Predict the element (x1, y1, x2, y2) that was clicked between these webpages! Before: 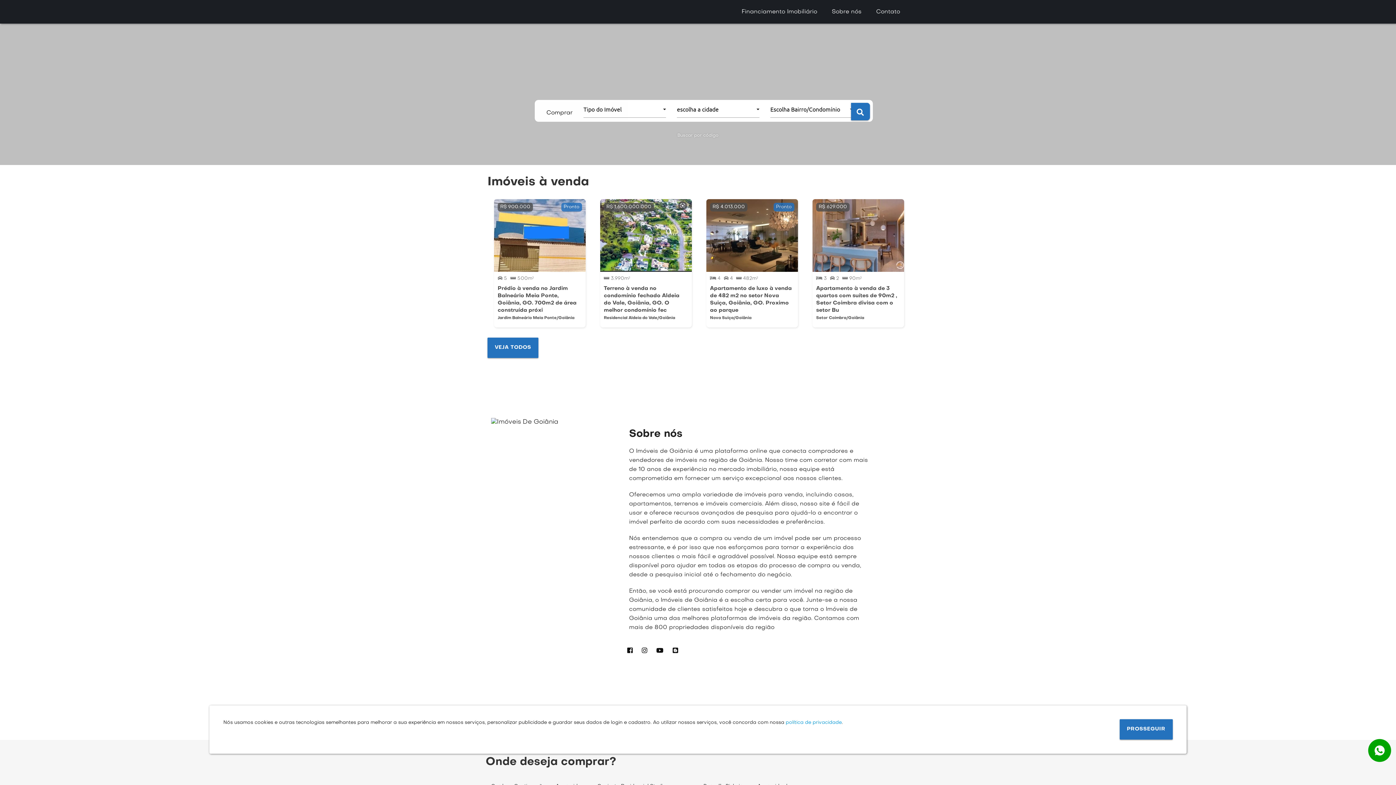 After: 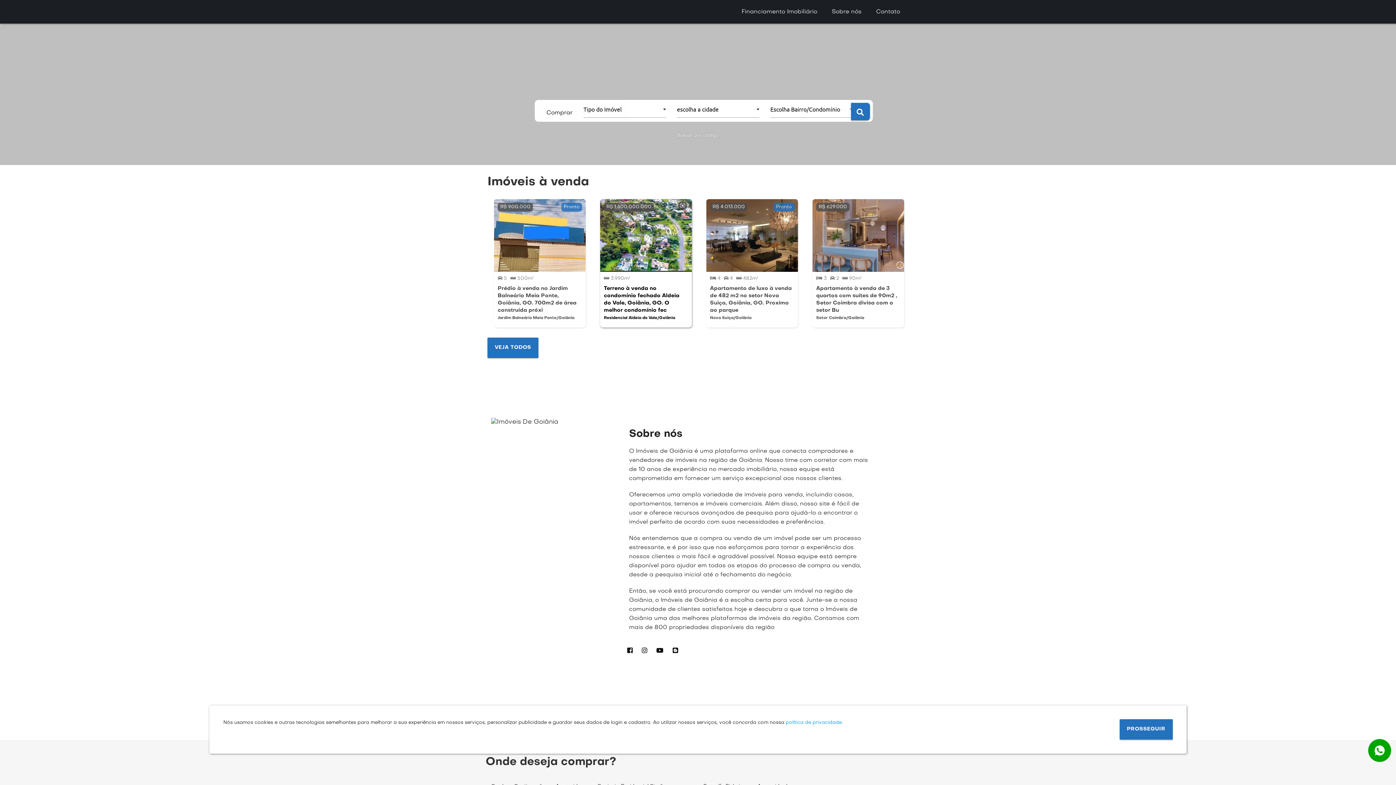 Action: label:  3.990m²
Terreno à venda no condomínio fechado Aldeia do Vale, Goiânia, GO. O melhor condomínio fec
Residencial Aldeia do Vale/Goiânia
R$ 1.600.000.000 bbox: (600, 199, 691, 327)